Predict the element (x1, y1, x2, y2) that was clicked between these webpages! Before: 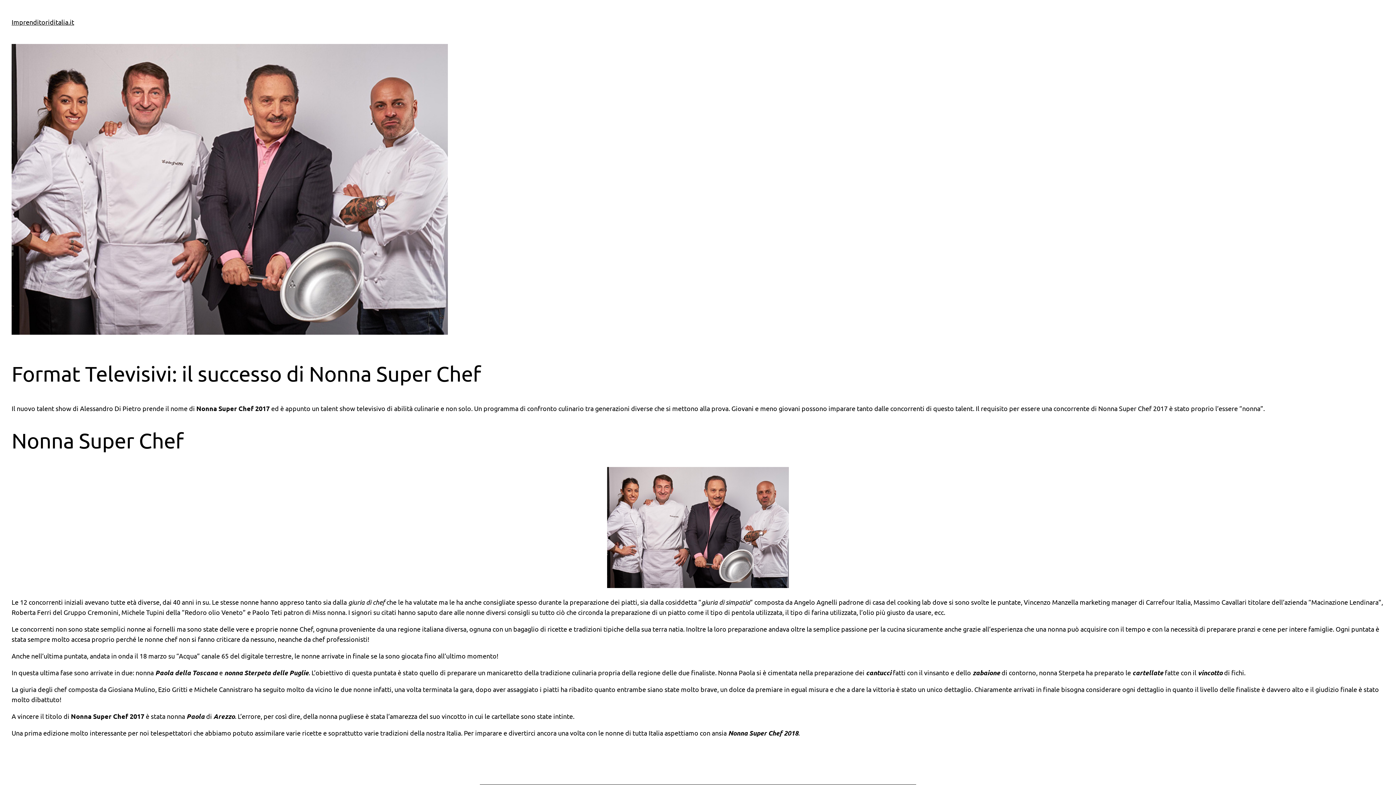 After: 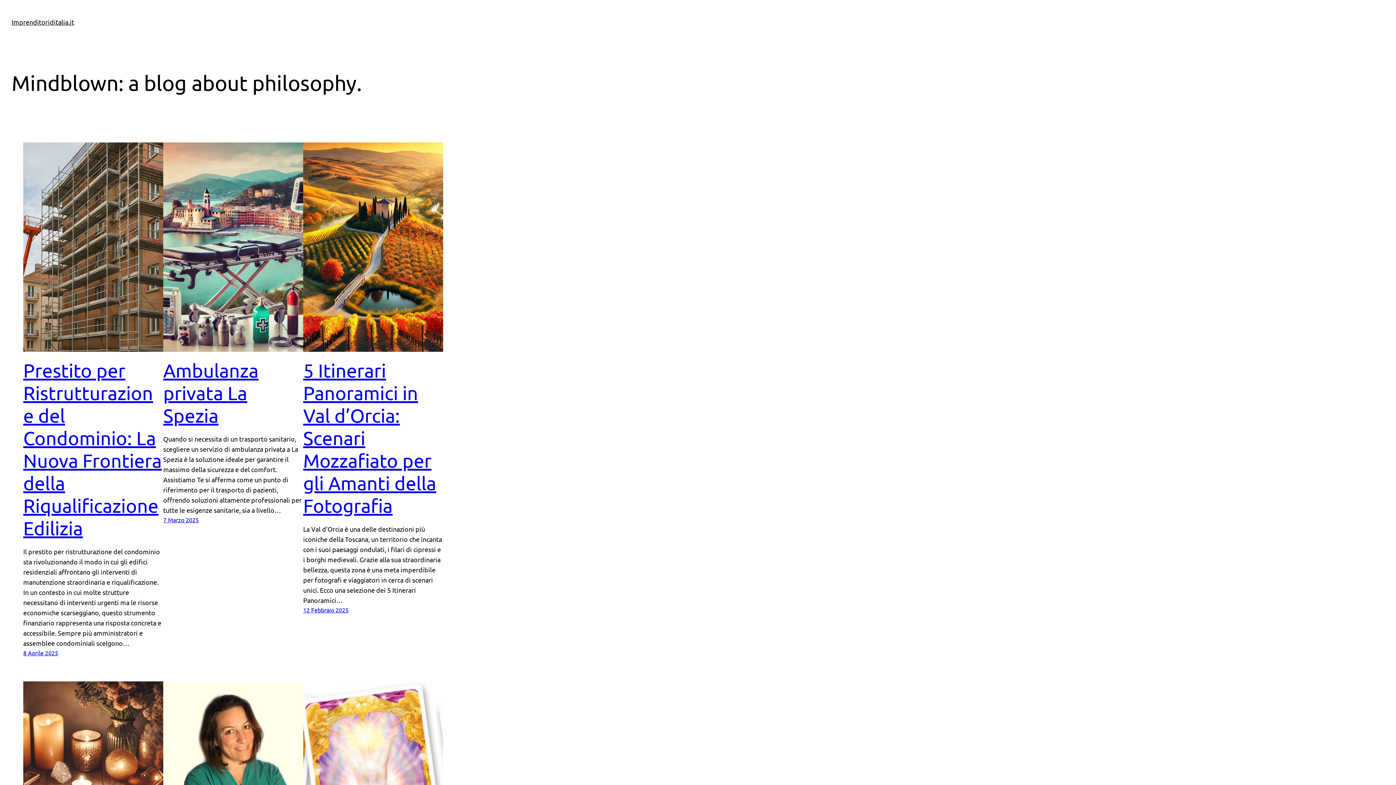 Action: label: Imprenditoriditalia.it bbox: (11, 18, 74, 25)